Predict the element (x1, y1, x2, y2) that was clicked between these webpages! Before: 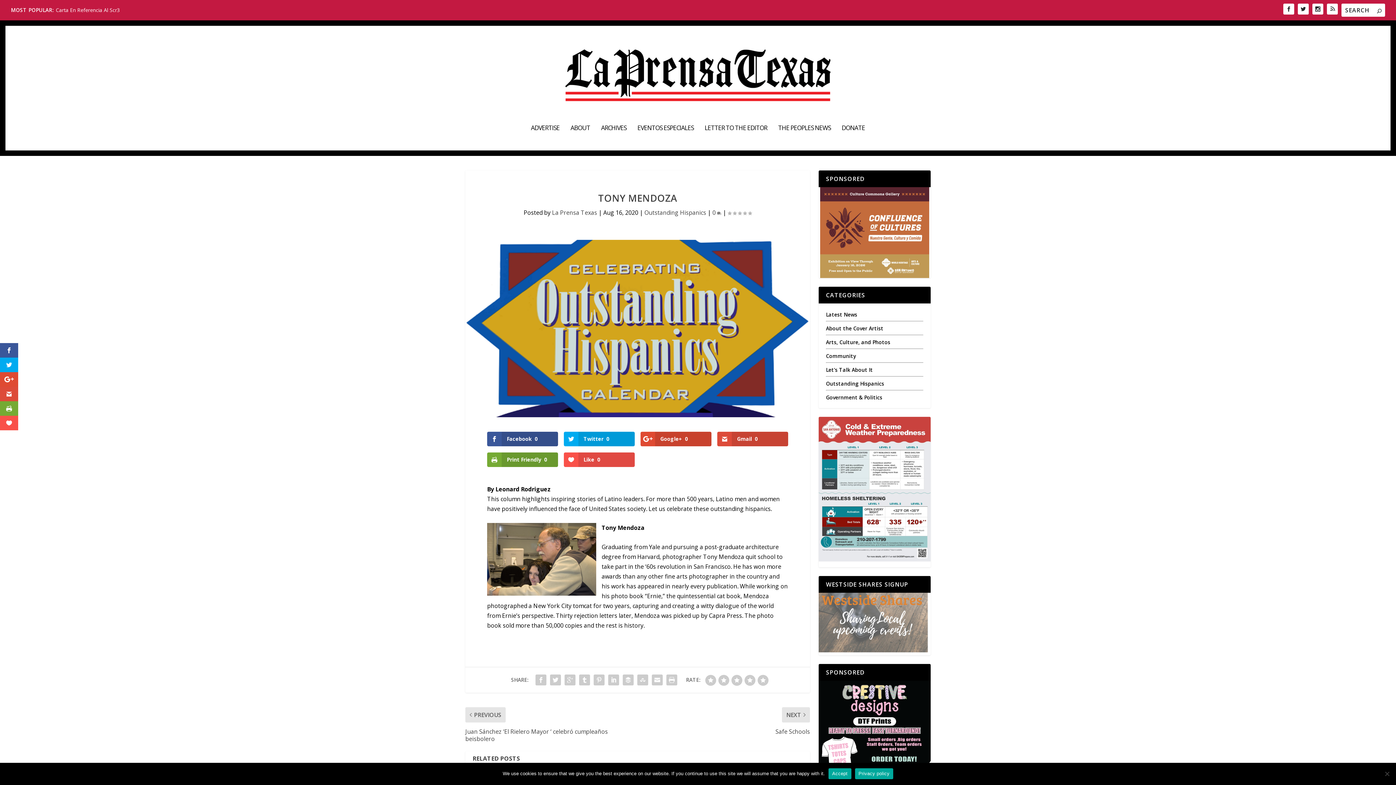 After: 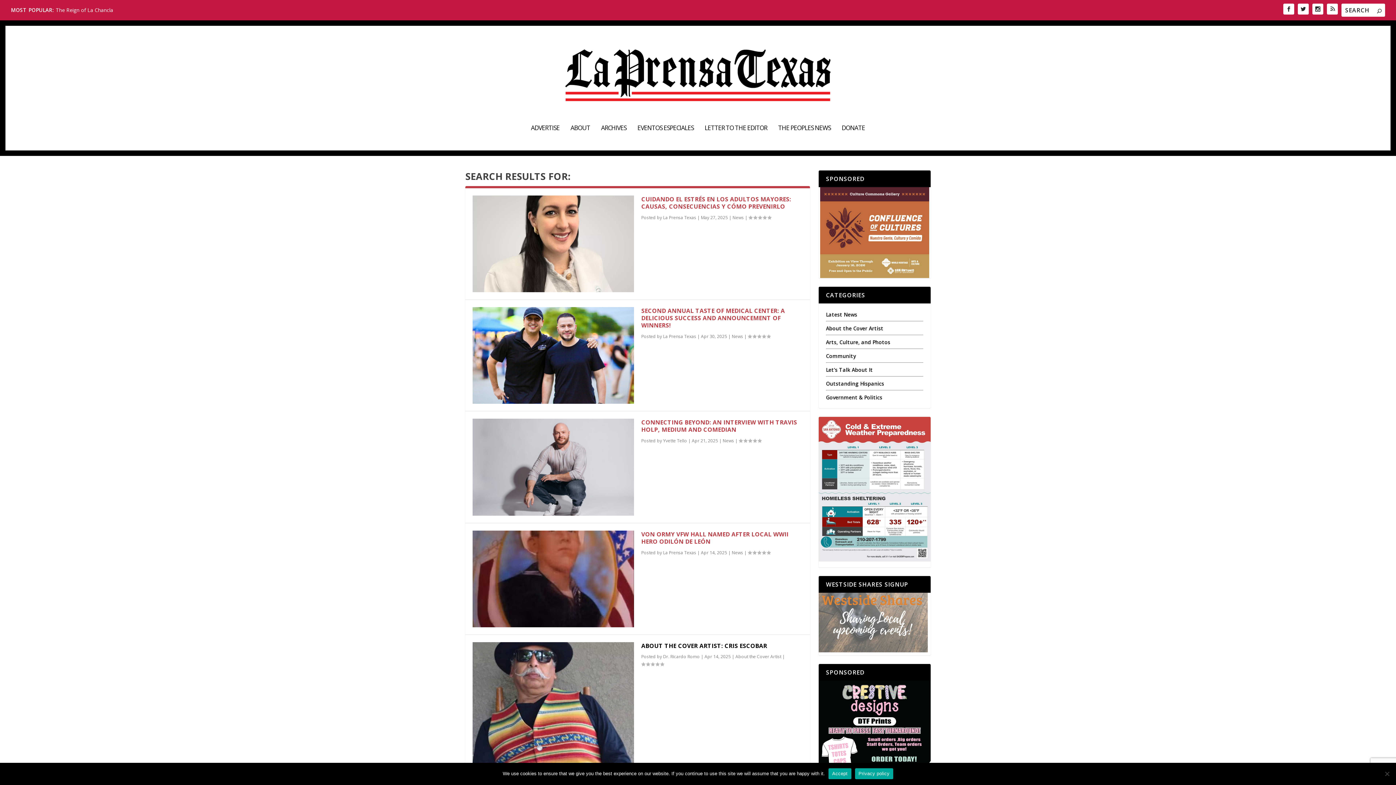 Action: bbox: (1377, 6, 1381, 14)